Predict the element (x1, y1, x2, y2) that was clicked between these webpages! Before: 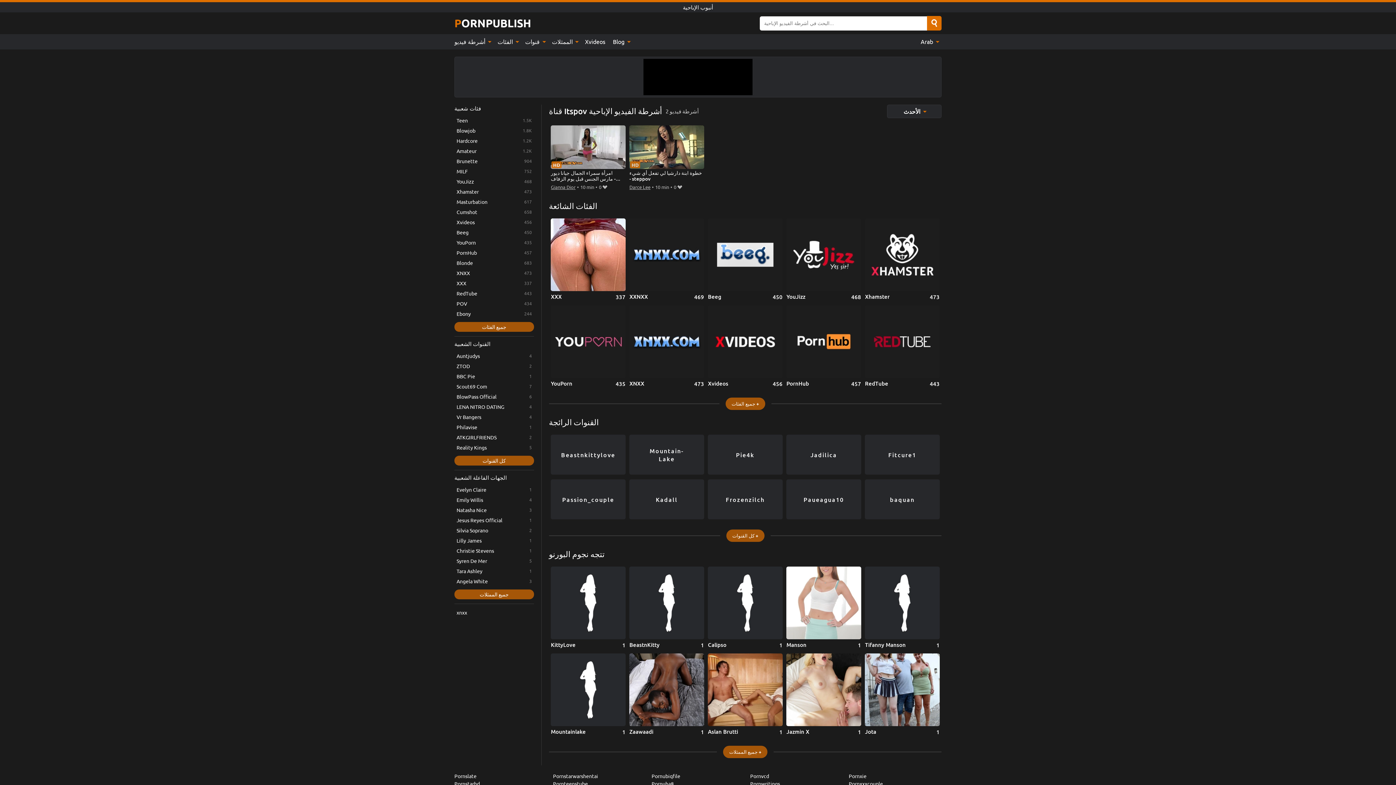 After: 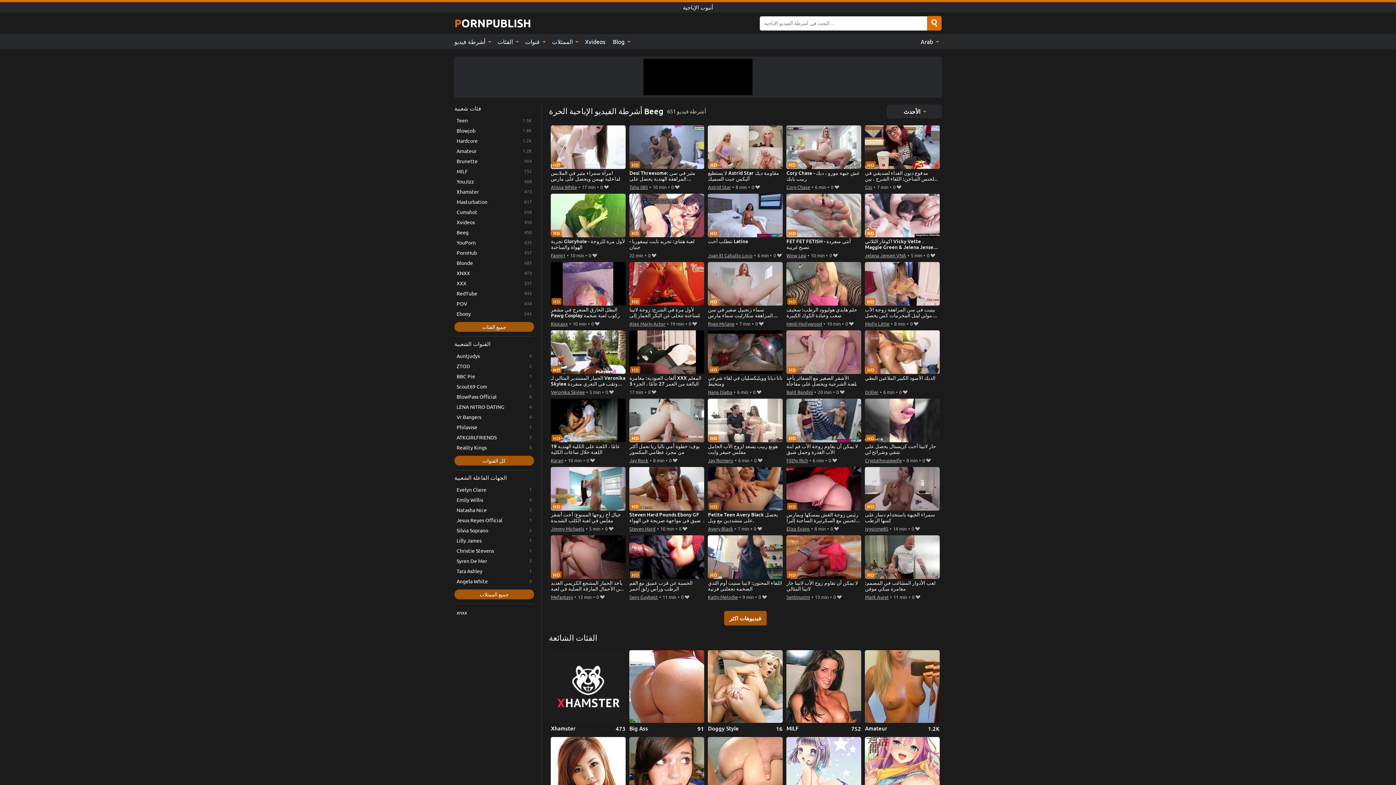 Action: bbox: (708, 218, 782, 300) label: Beeg